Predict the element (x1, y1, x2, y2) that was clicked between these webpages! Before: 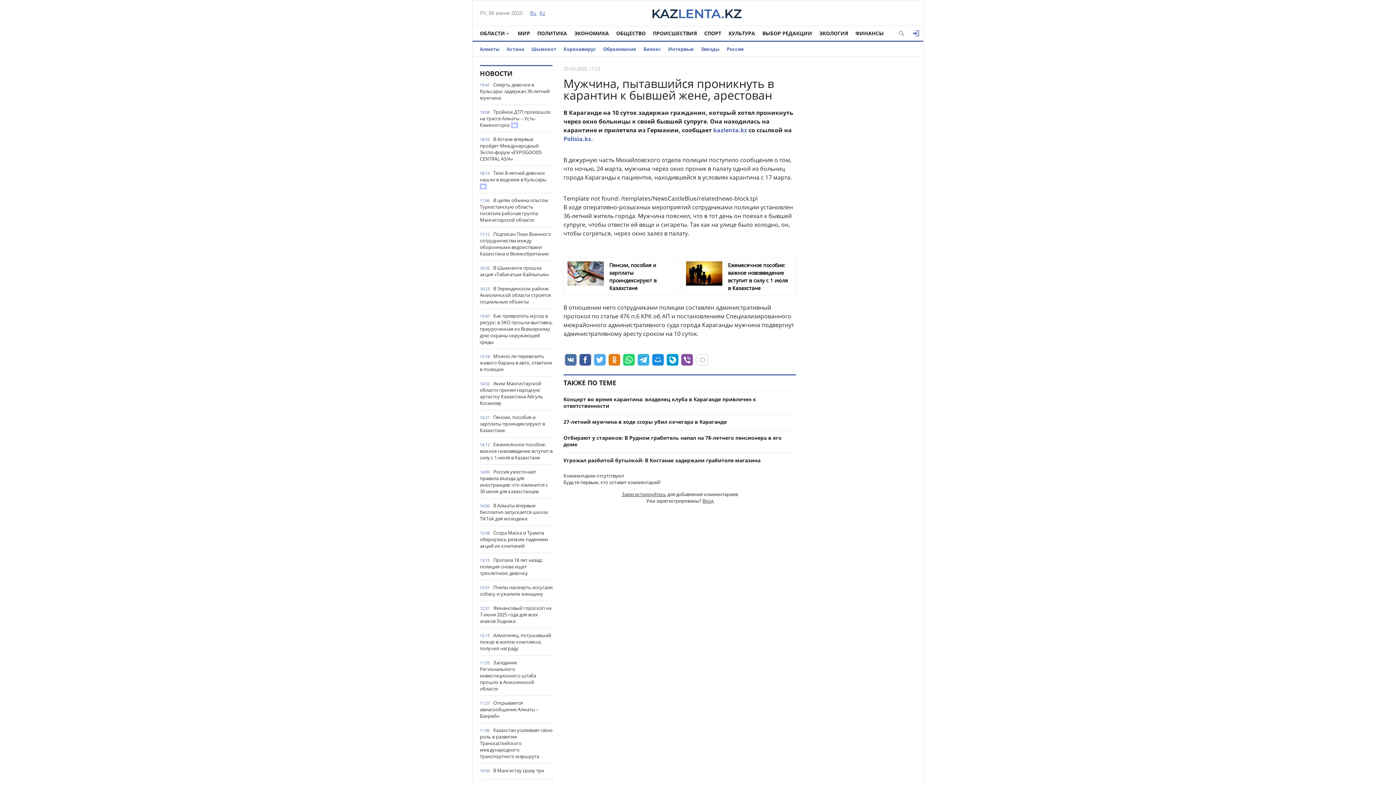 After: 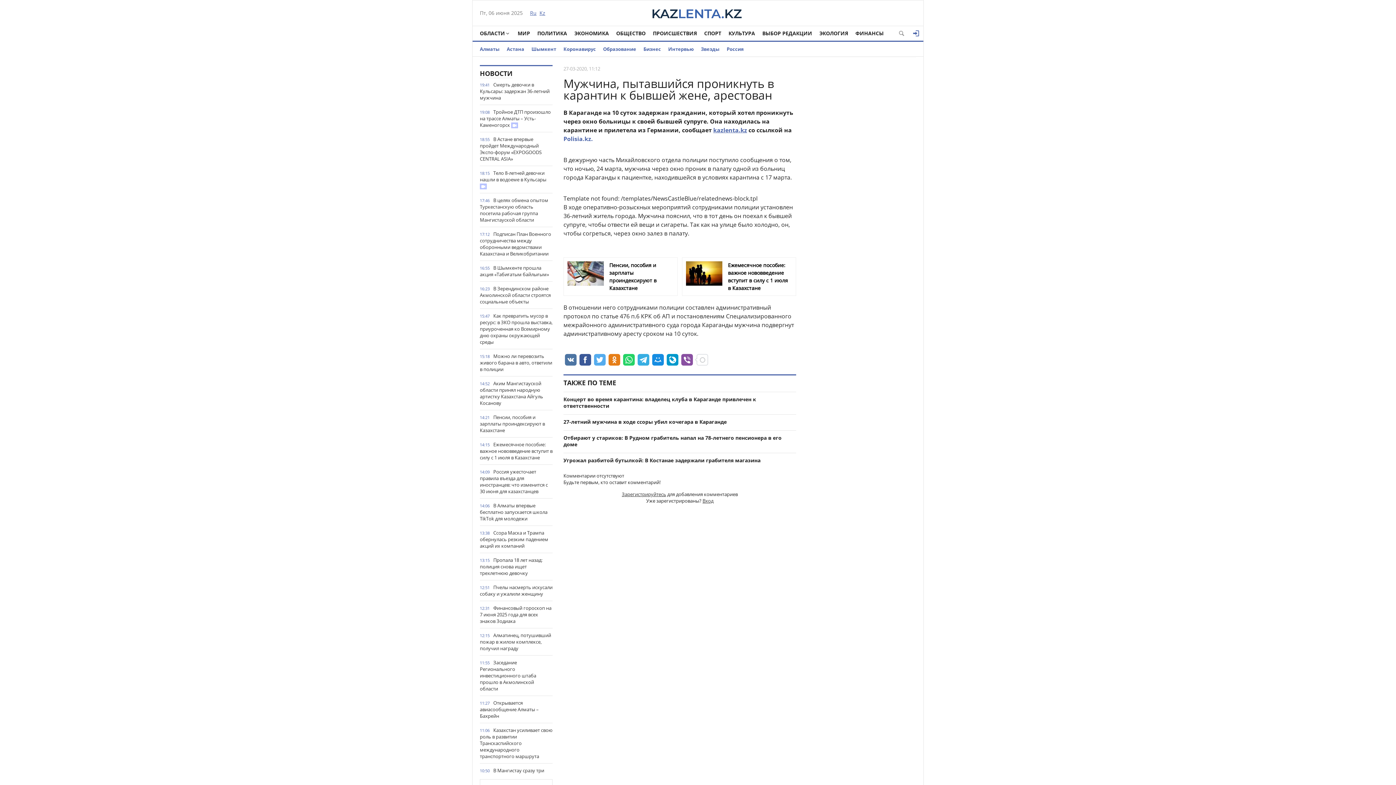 Action: label: kazlenta.kz bbox: (713, 126, 747, 134)